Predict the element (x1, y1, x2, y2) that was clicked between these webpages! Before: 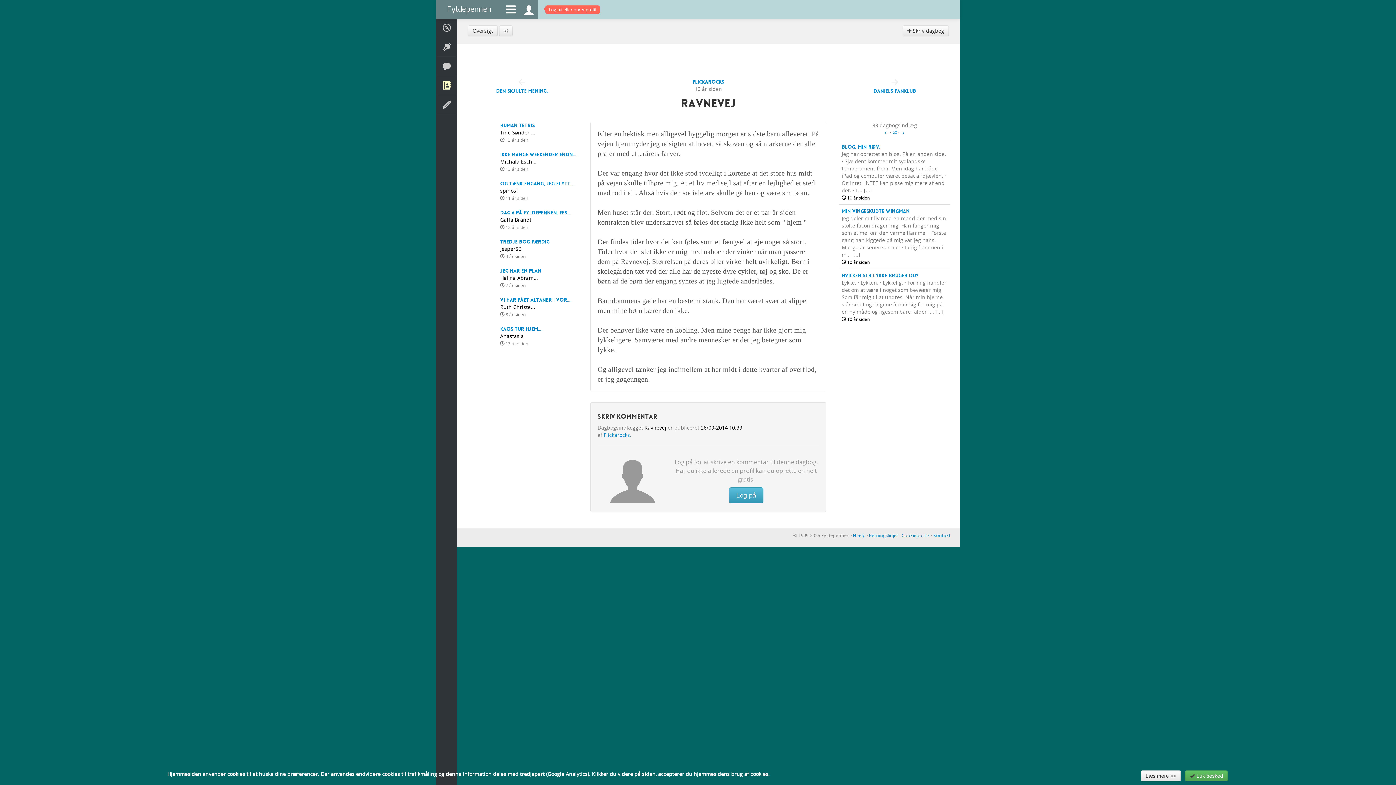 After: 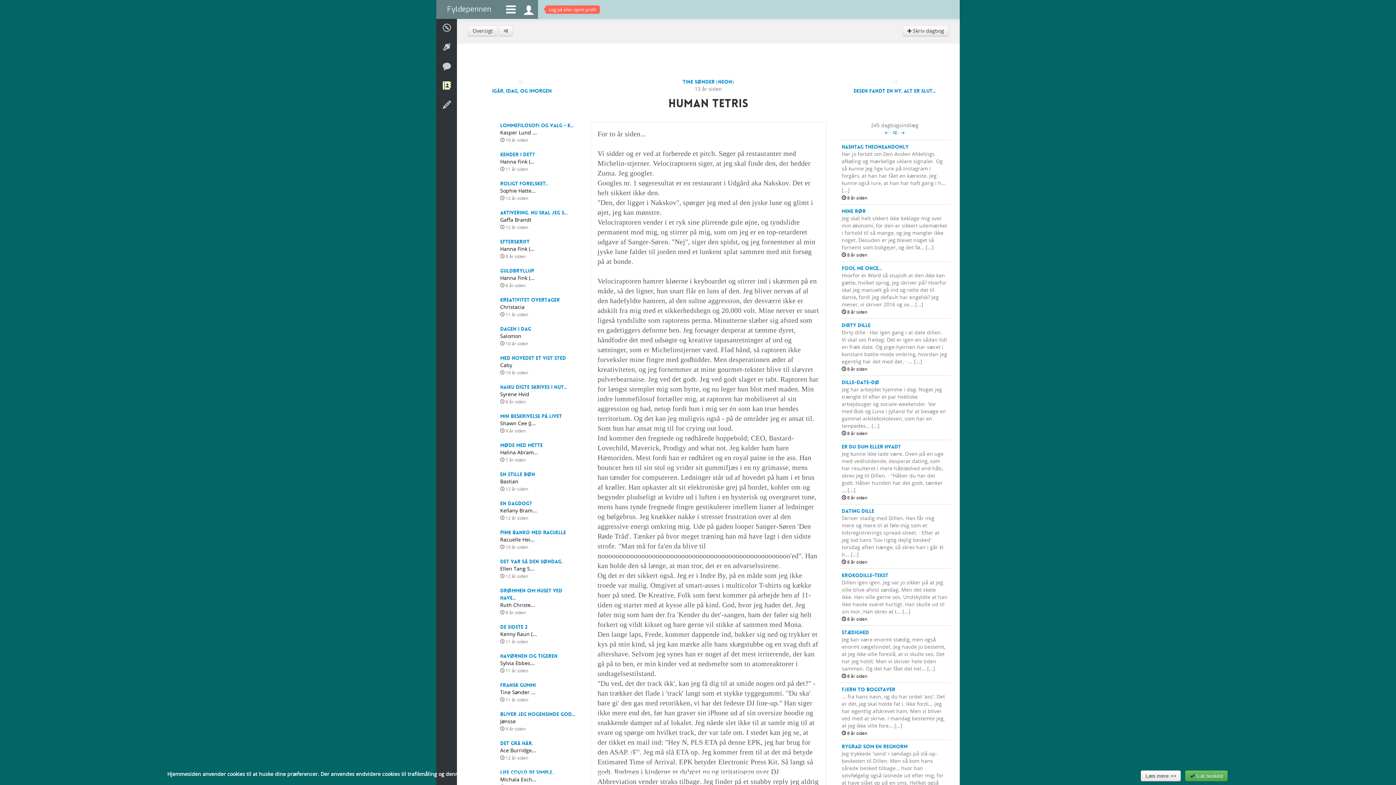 Action: bbox: (500, 122, 534, 128) label: Human tetris